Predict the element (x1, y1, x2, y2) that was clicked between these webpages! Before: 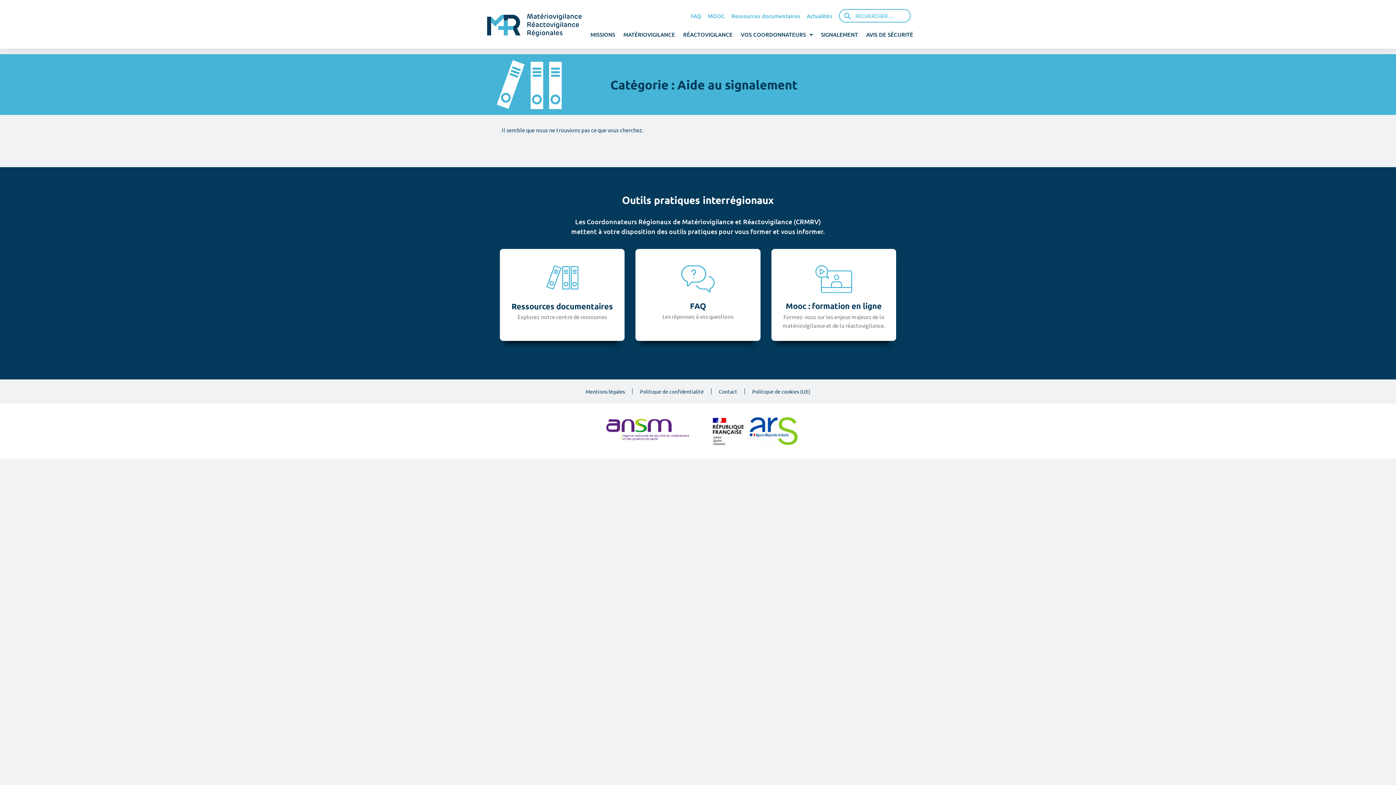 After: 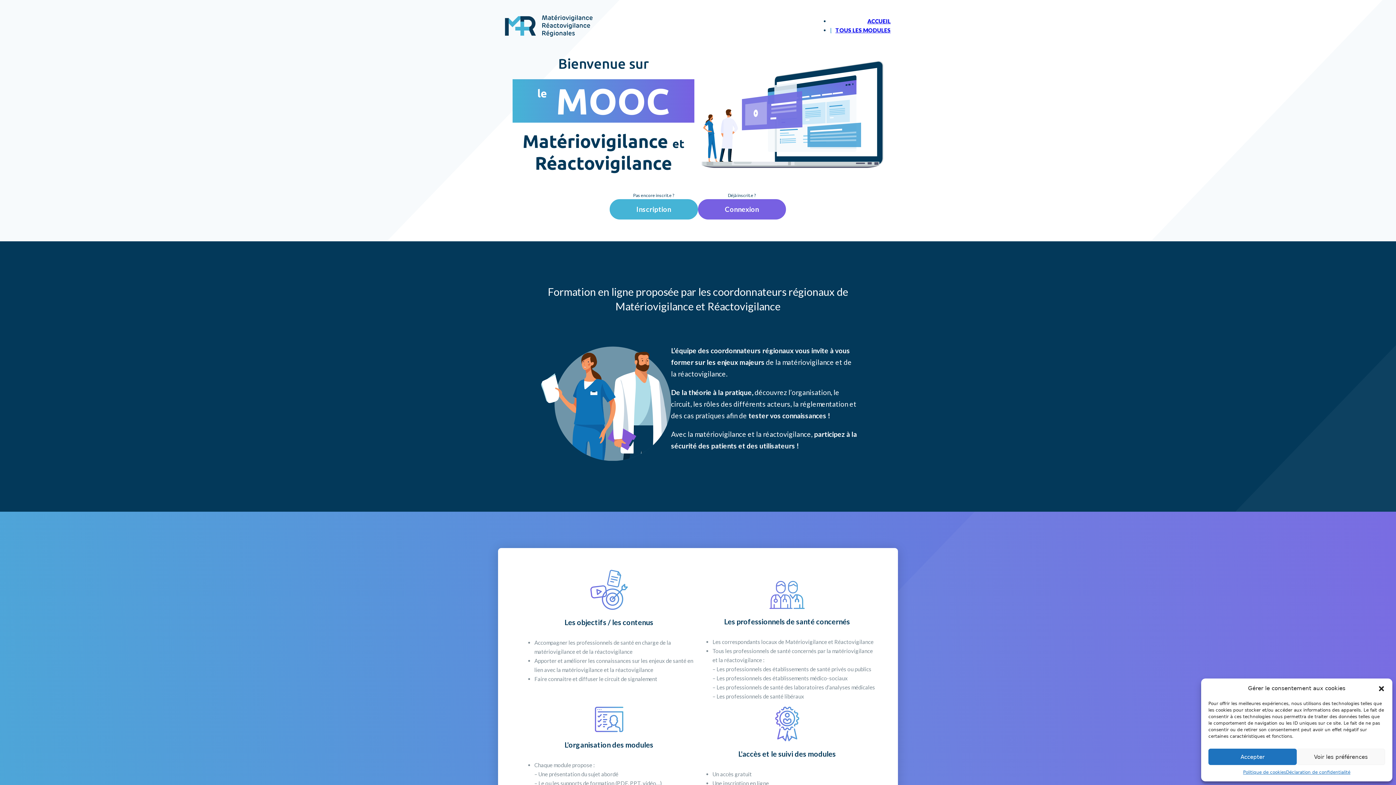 Action: bbox: (704, 7, 728, 24) label: MOOC